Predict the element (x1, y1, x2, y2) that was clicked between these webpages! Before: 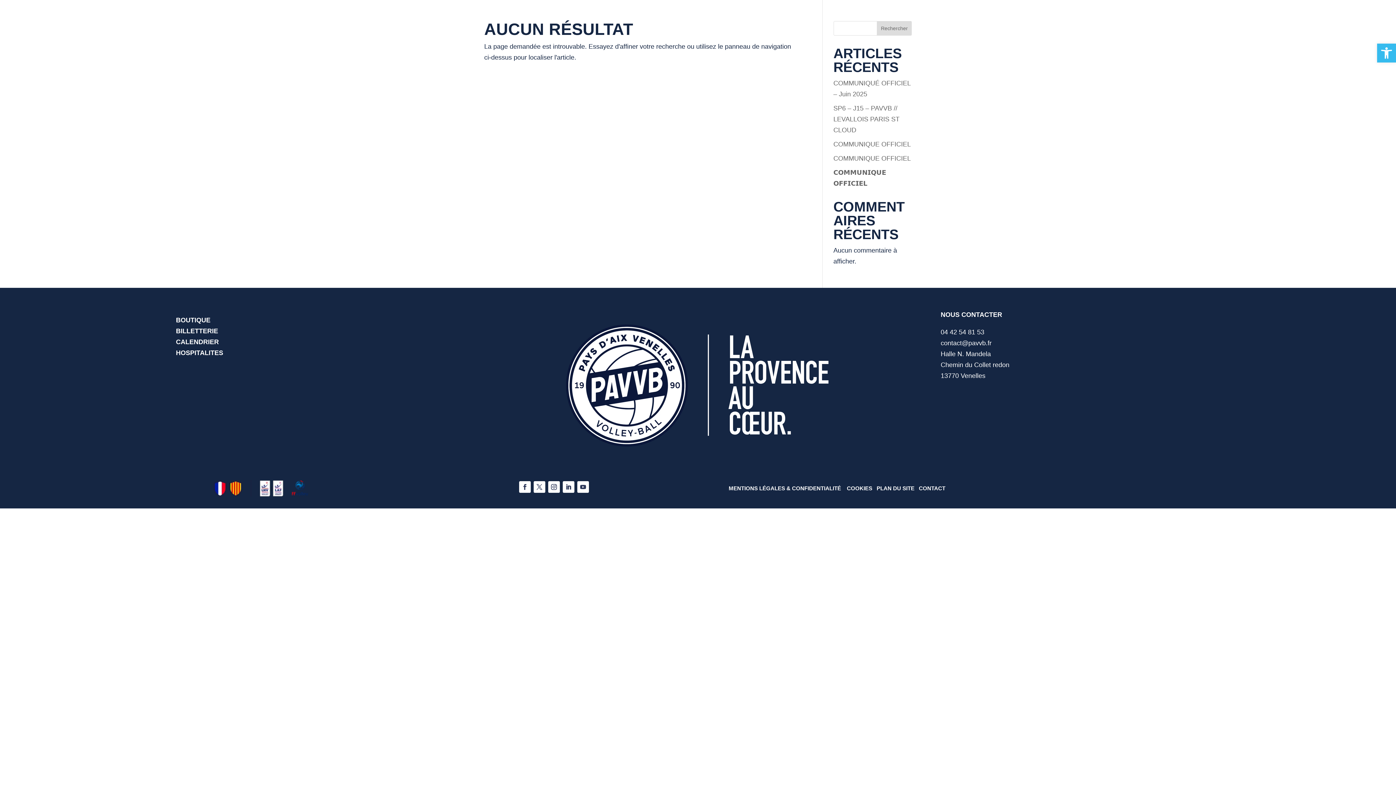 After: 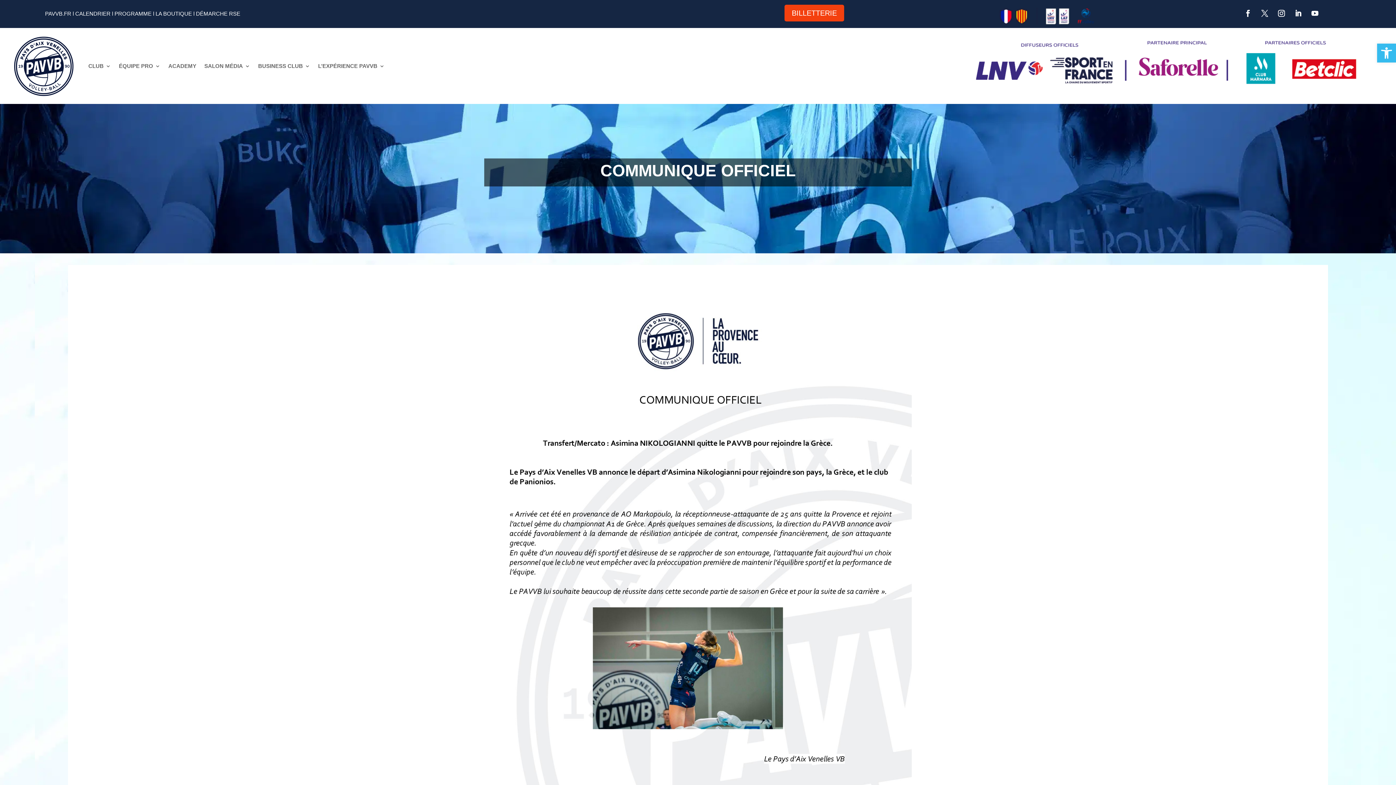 Action: bbox: (833, 140, 911, 148) label: COMMUNIQUE OFFICIEL